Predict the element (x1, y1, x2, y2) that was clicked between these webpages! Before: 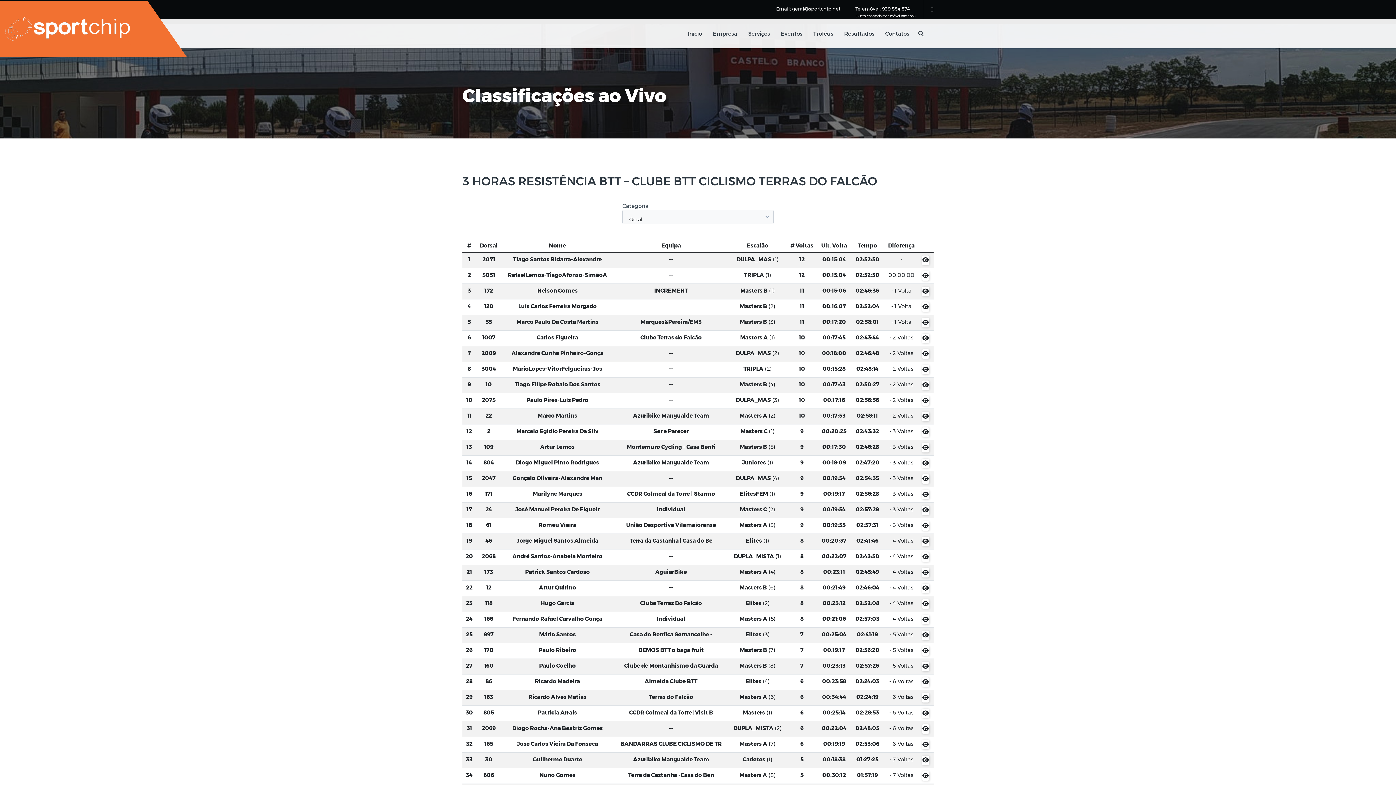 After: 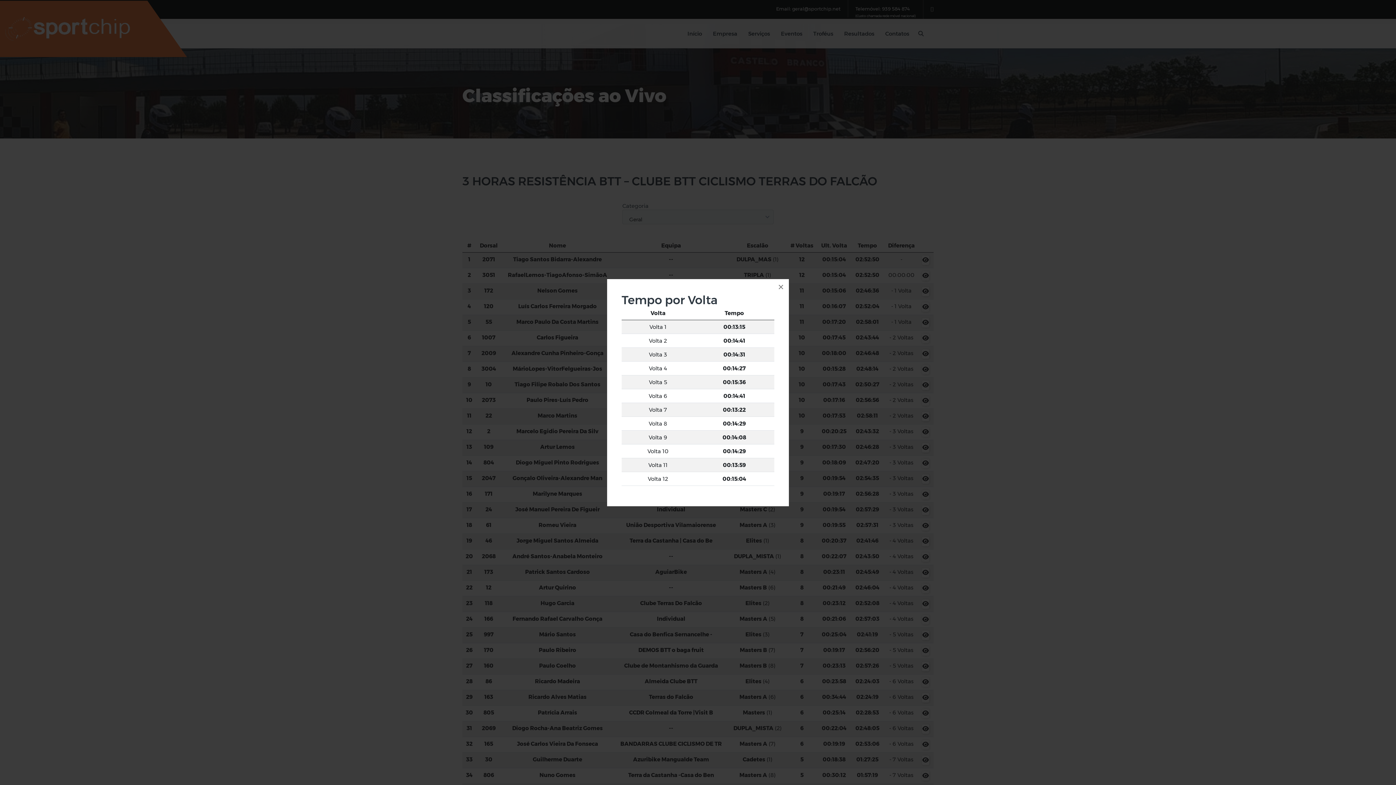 Action: bbox: (922, 255, 929, 265)